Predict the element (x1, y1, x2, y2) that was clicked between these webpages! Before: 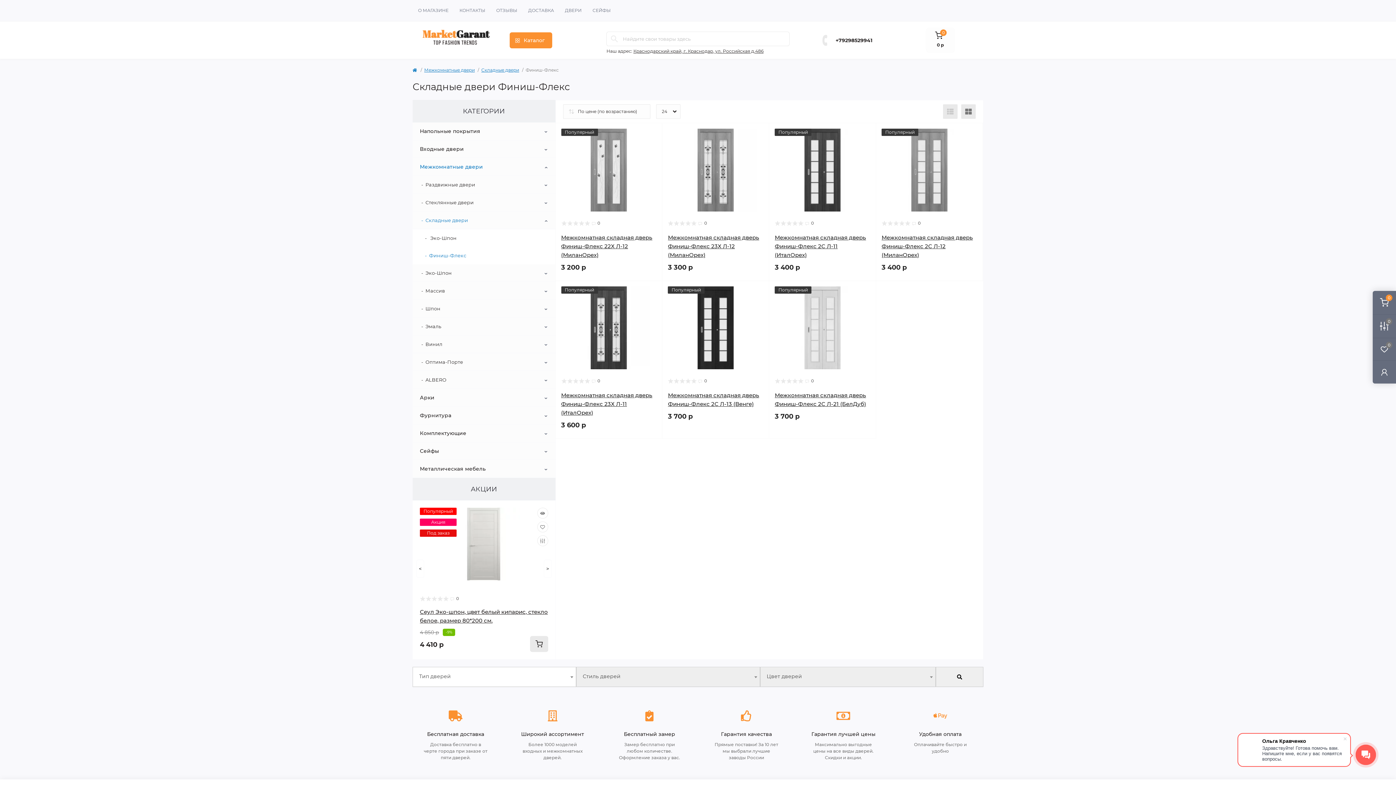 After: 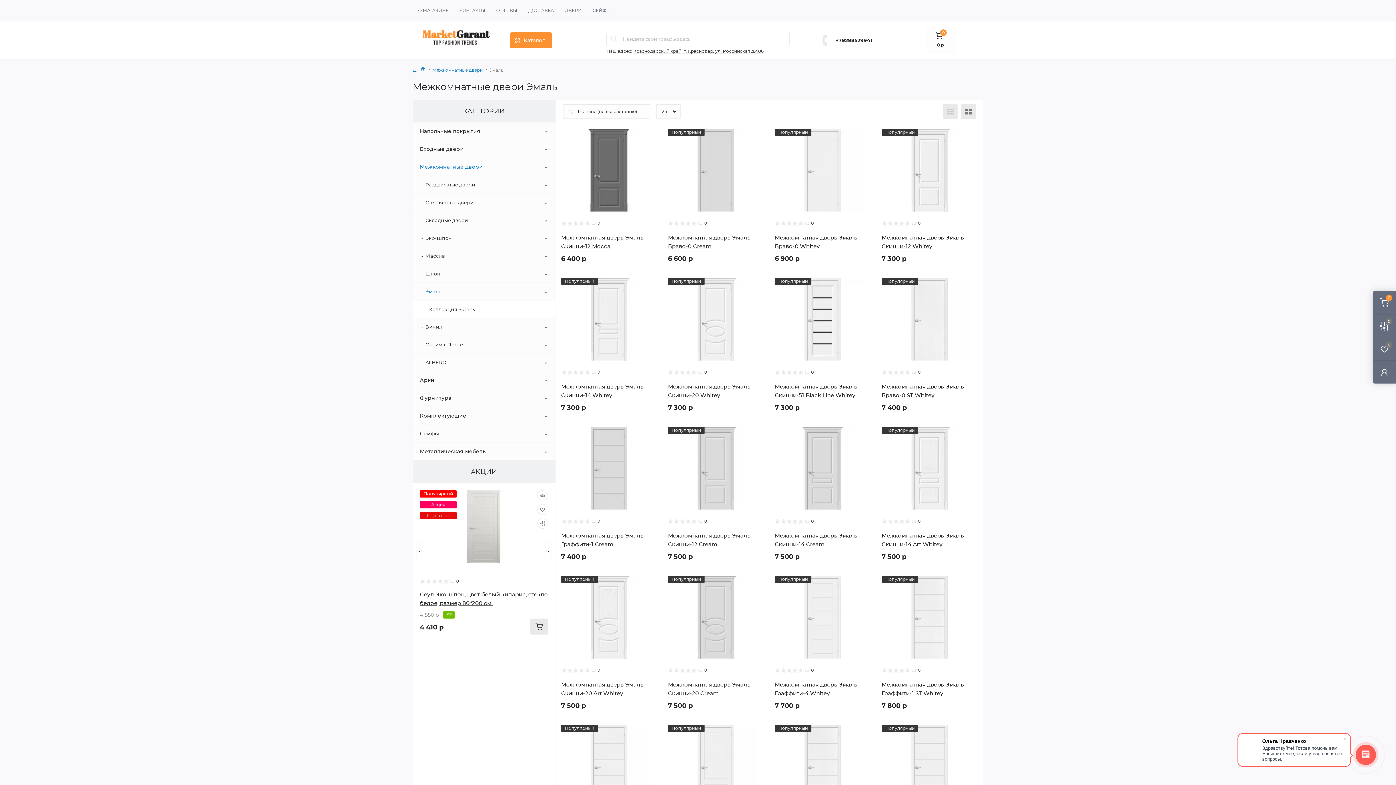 Action: bbox: (421, 323, 441, 330) label: Эмаль